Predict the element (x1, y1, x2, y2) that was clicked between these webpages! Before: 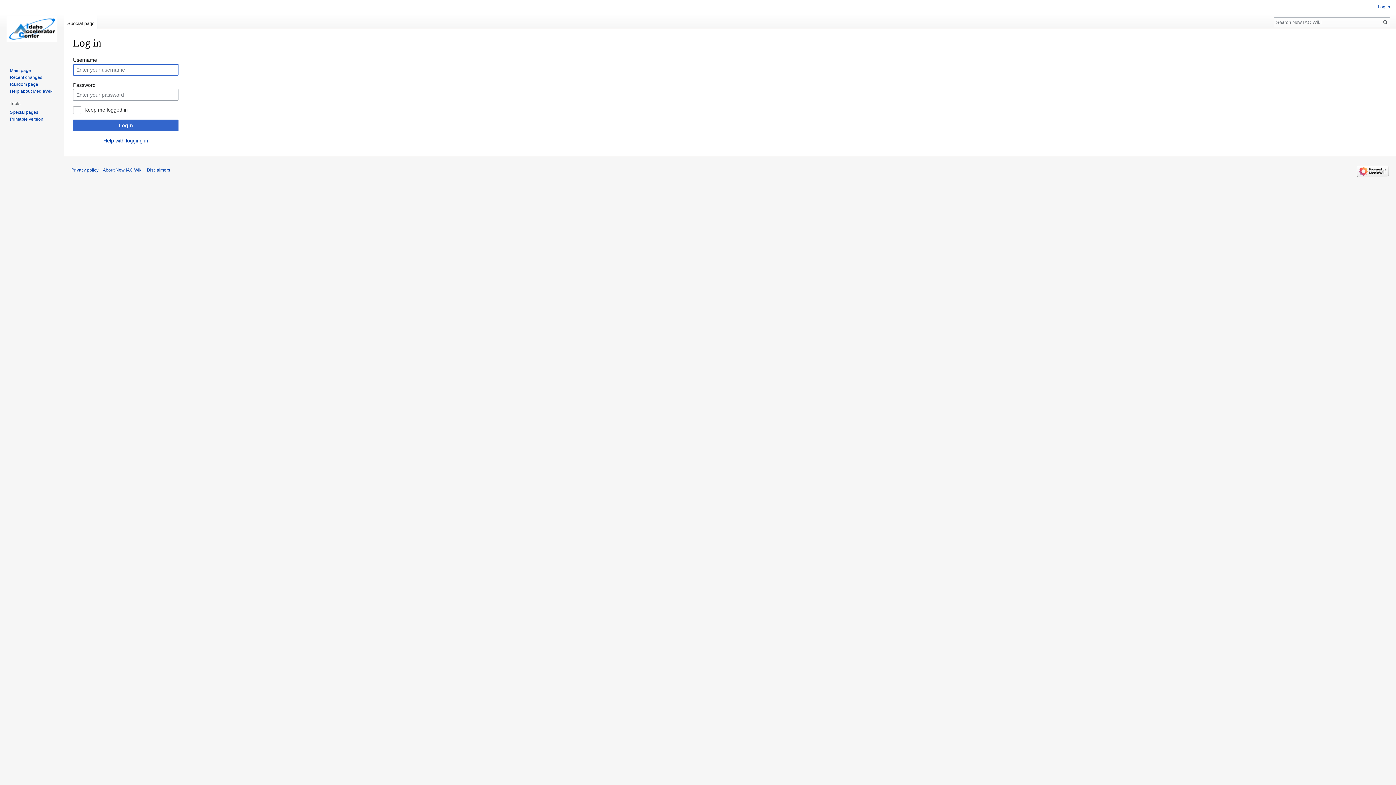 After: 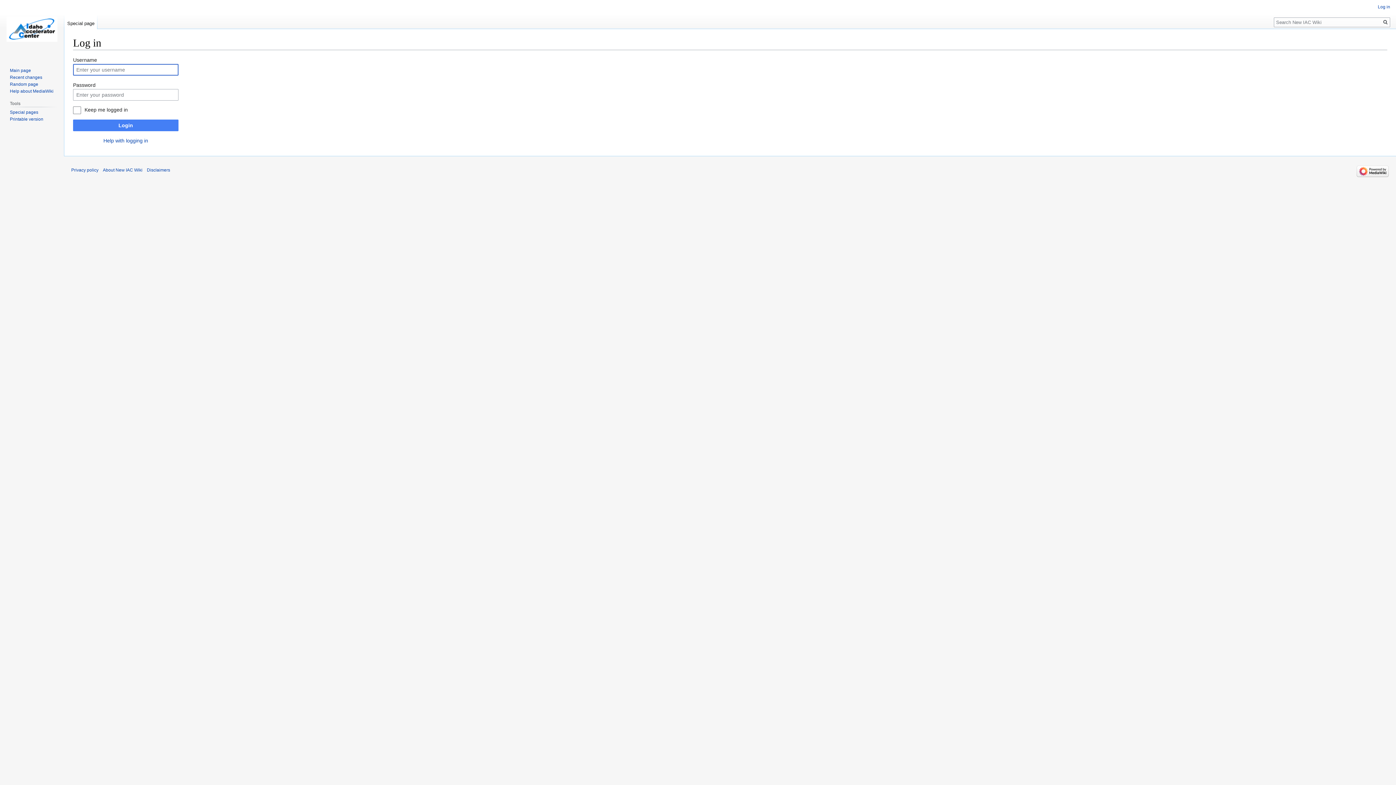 Action: bbox: (73, 119, 178, 131) label: Login